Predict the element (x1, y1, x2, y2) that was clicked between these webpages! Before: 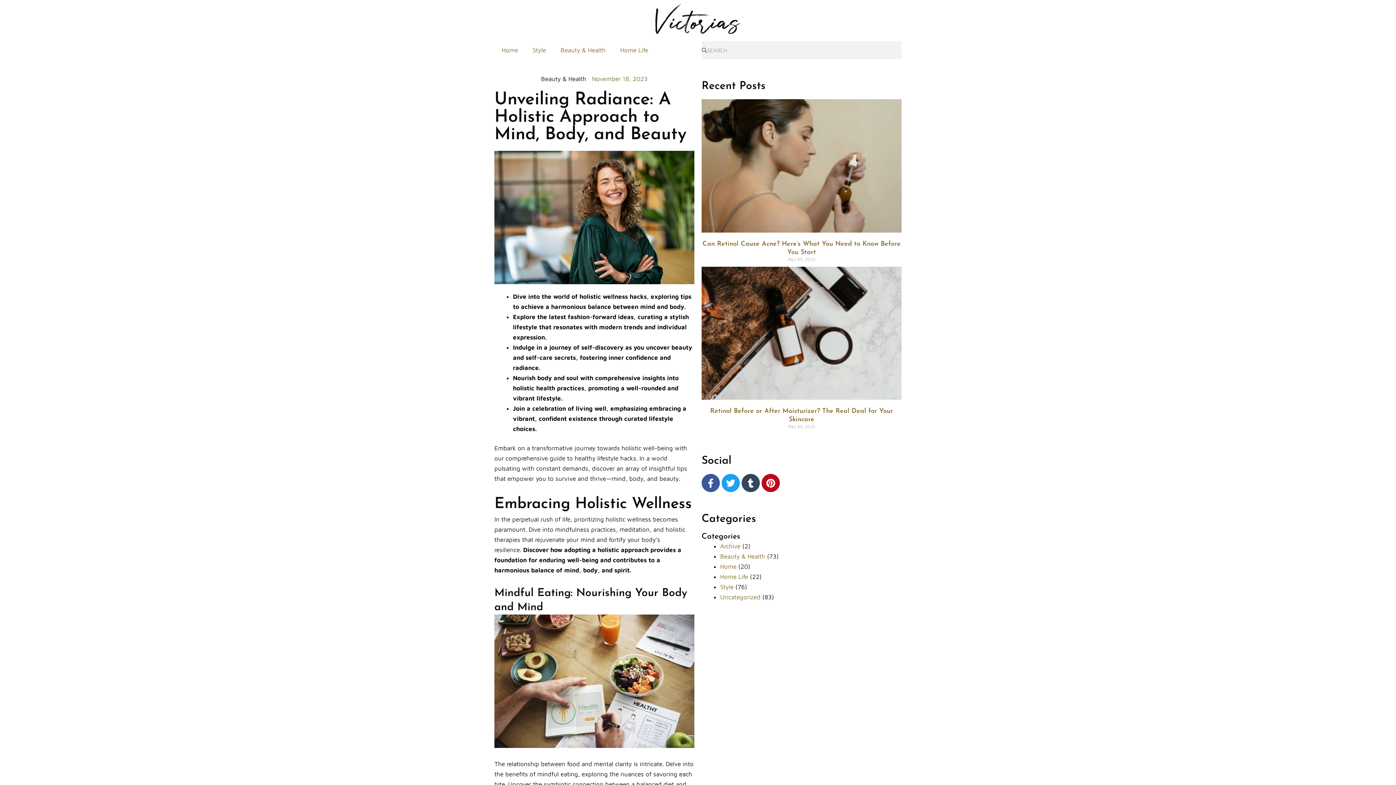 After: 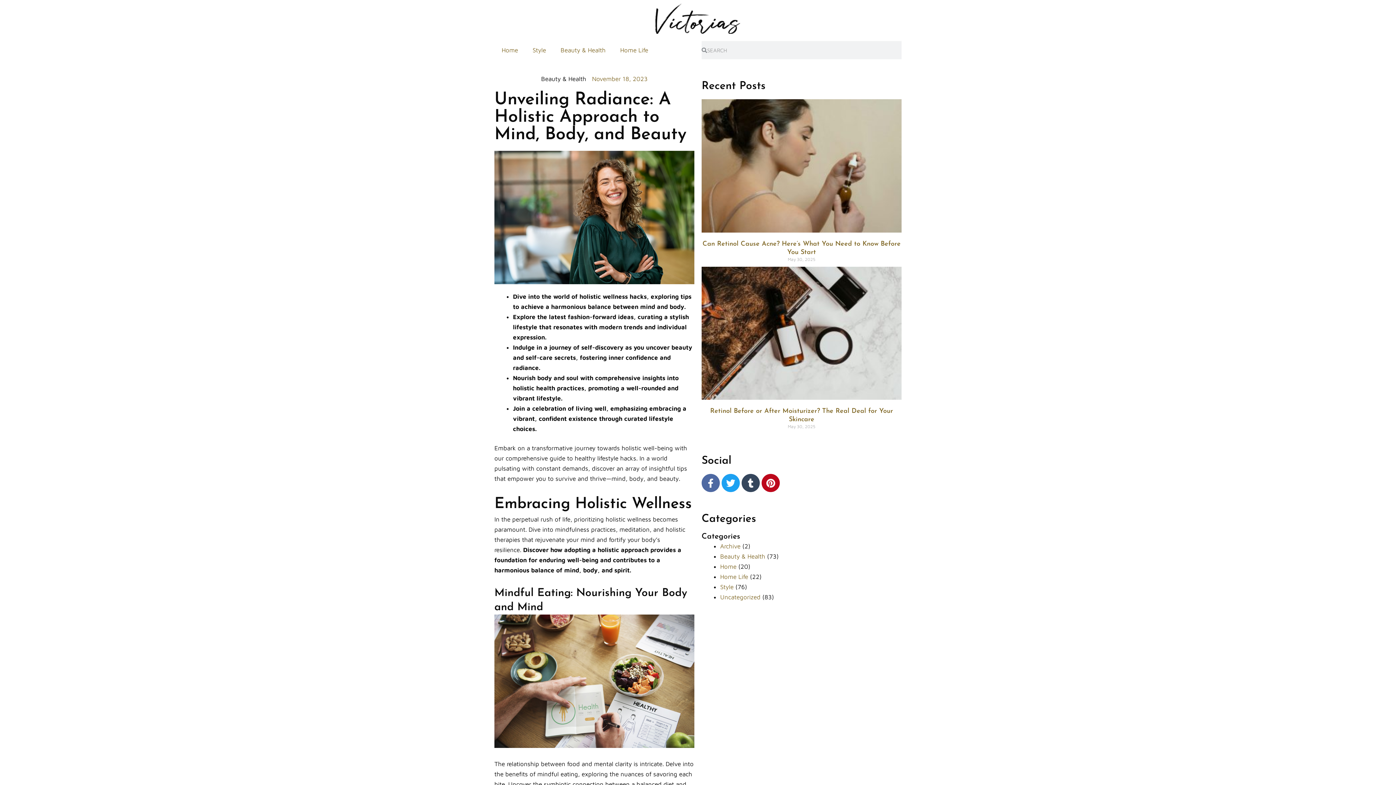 Action: bbox: (701, 474, 720, 492) label: Facebook